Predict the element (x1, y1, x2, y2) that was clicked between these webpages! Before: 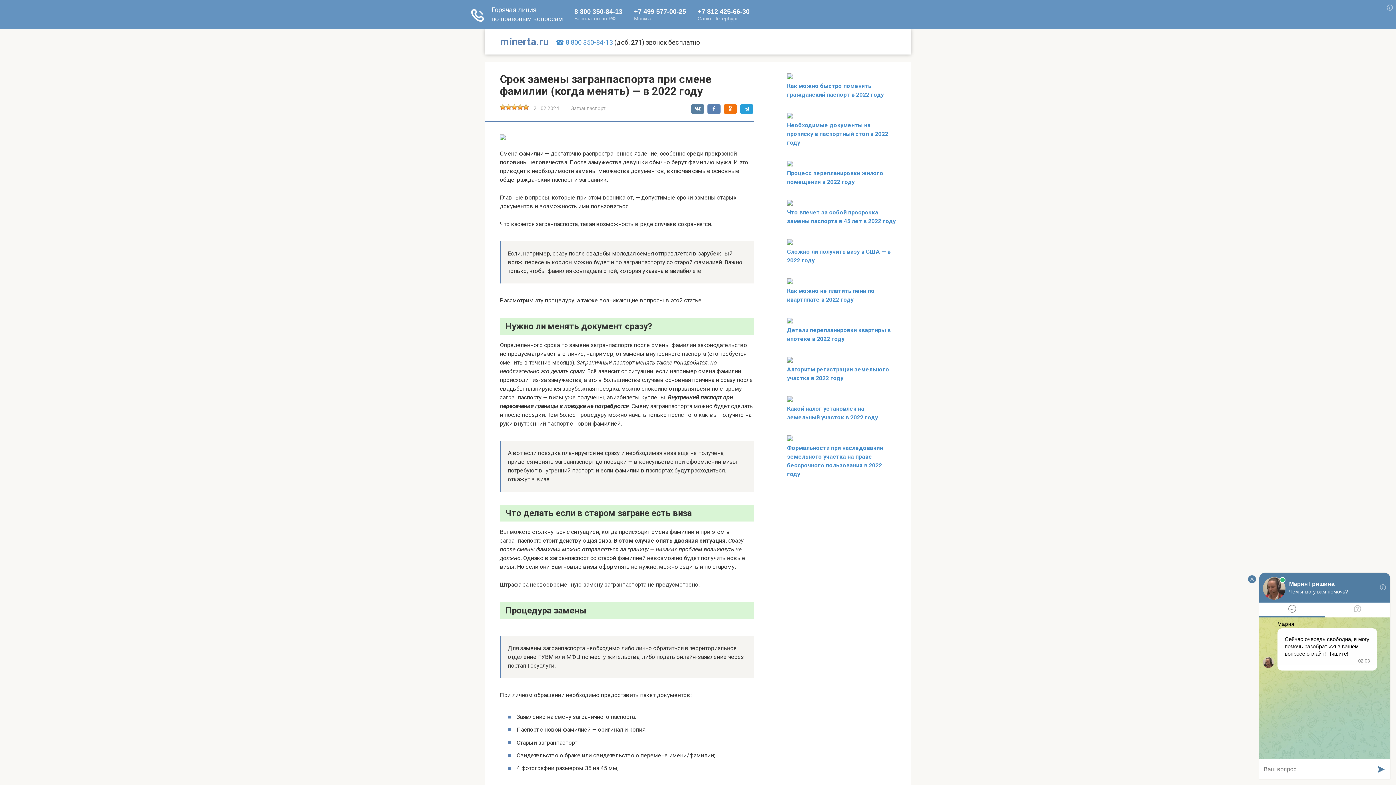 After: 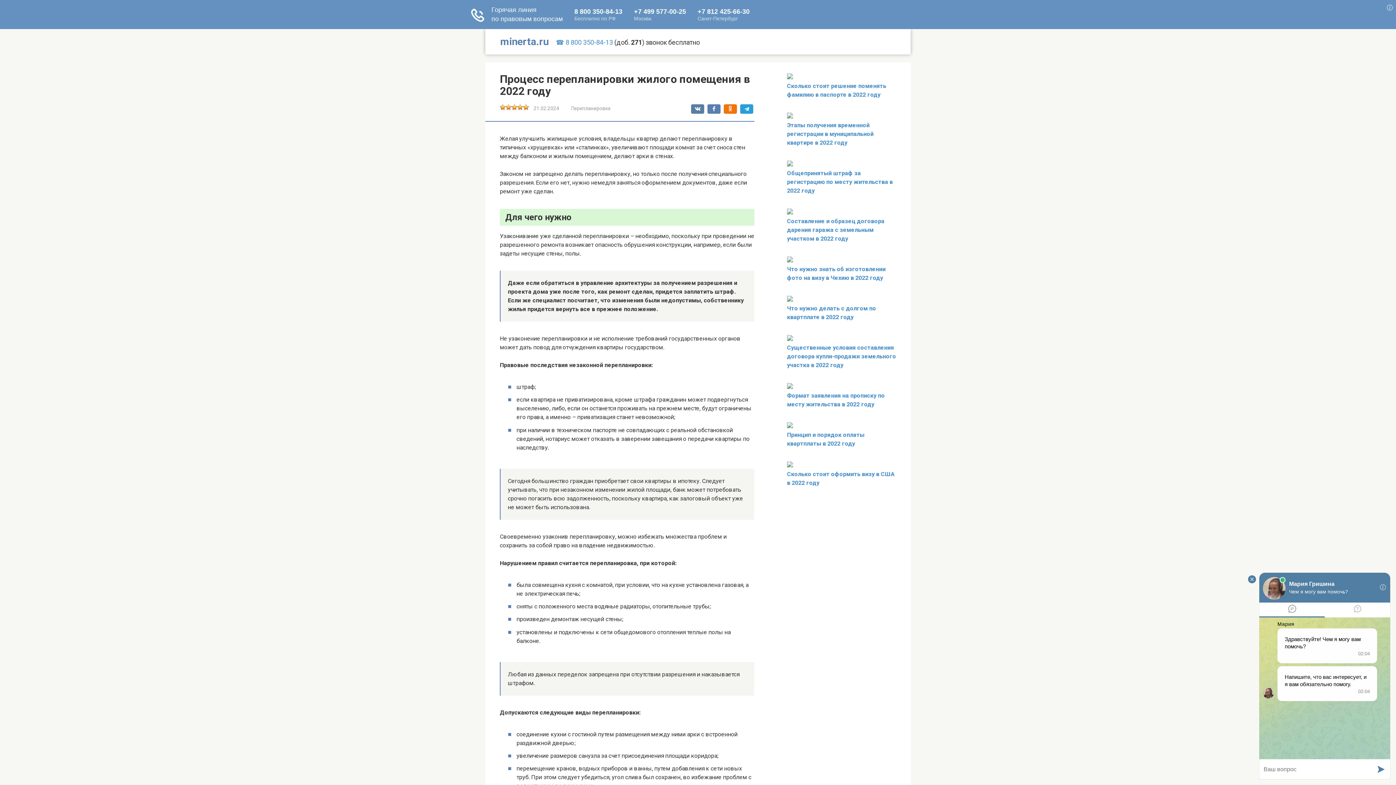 Action: bbox: (787, 161, 793, 168)